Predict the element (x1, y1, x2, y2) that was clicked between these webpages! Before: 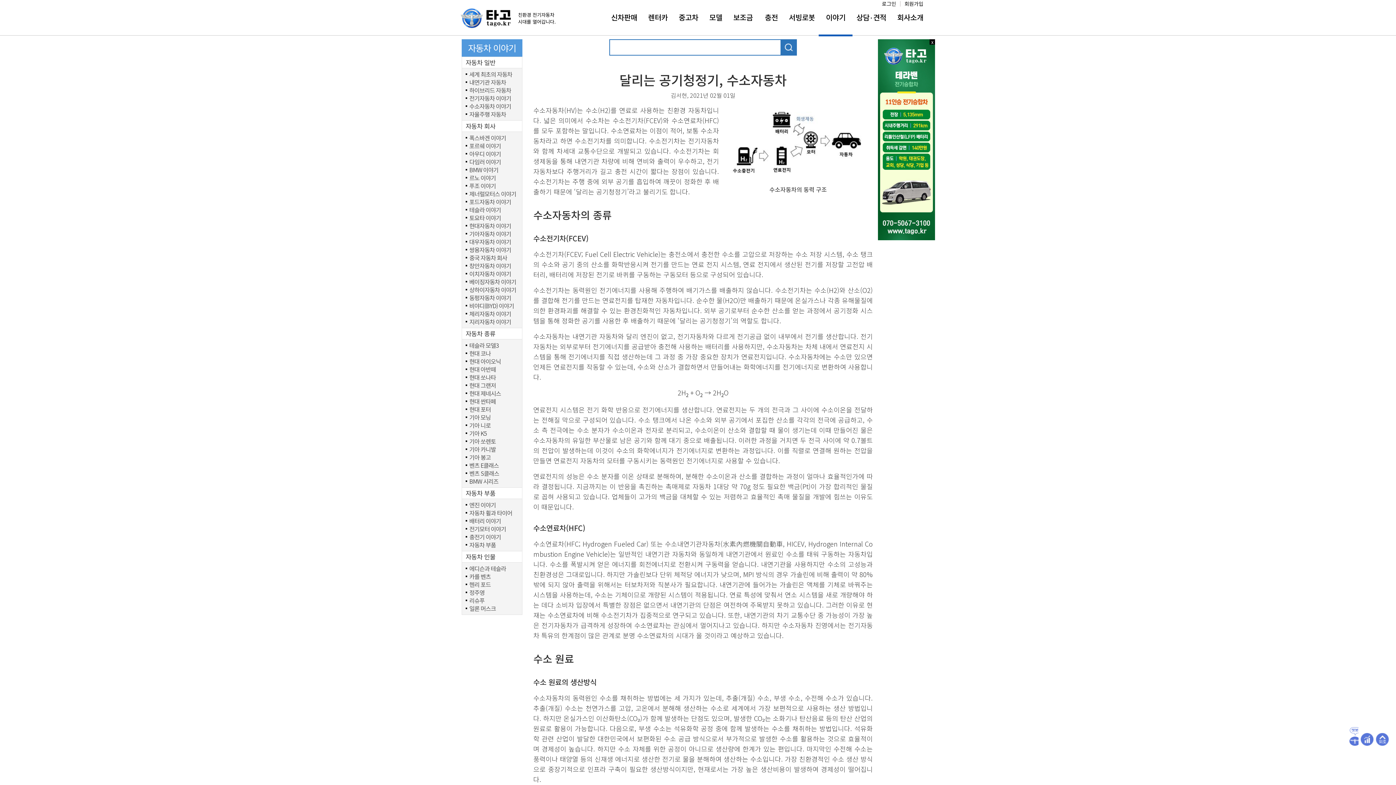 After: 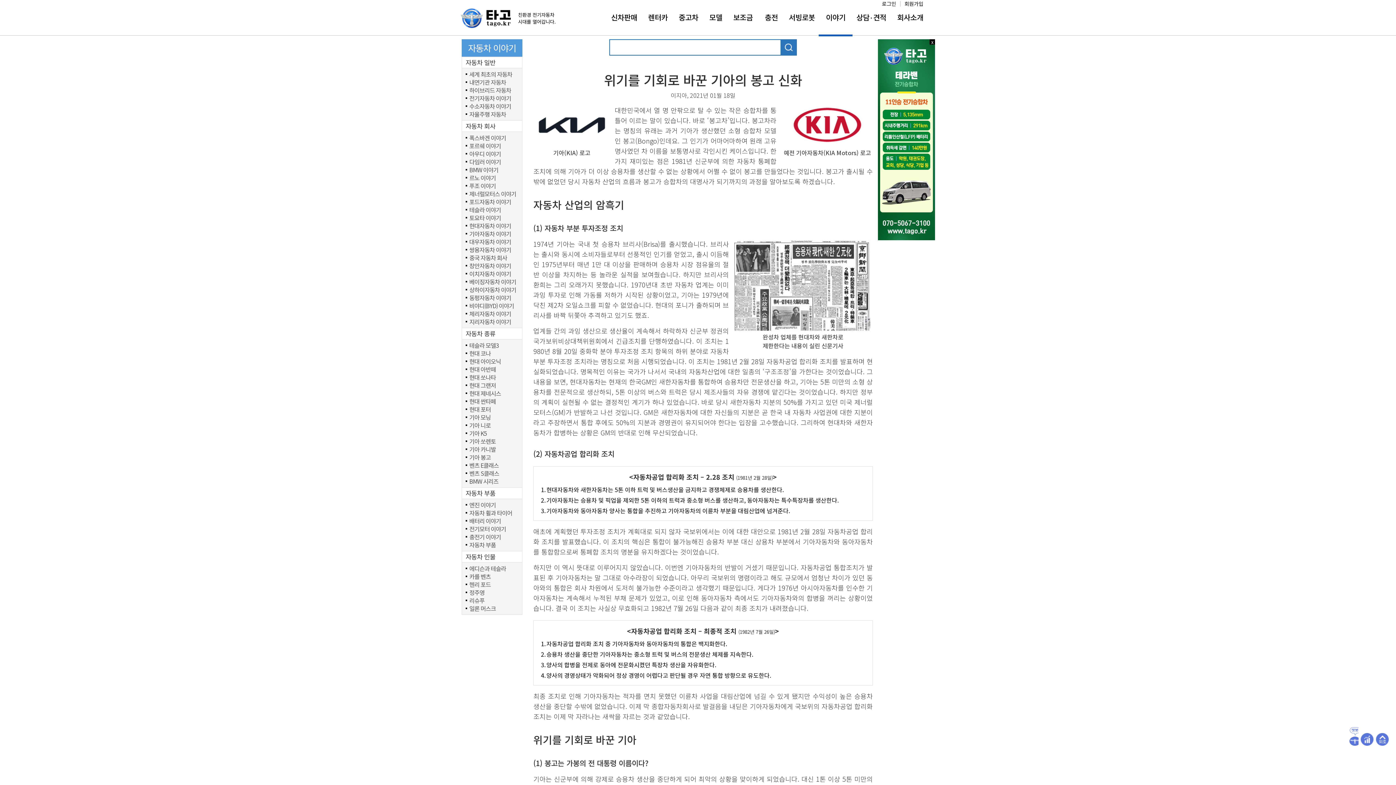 Action: bbox: (465, 454, 522, 460) label: 기아 봉고